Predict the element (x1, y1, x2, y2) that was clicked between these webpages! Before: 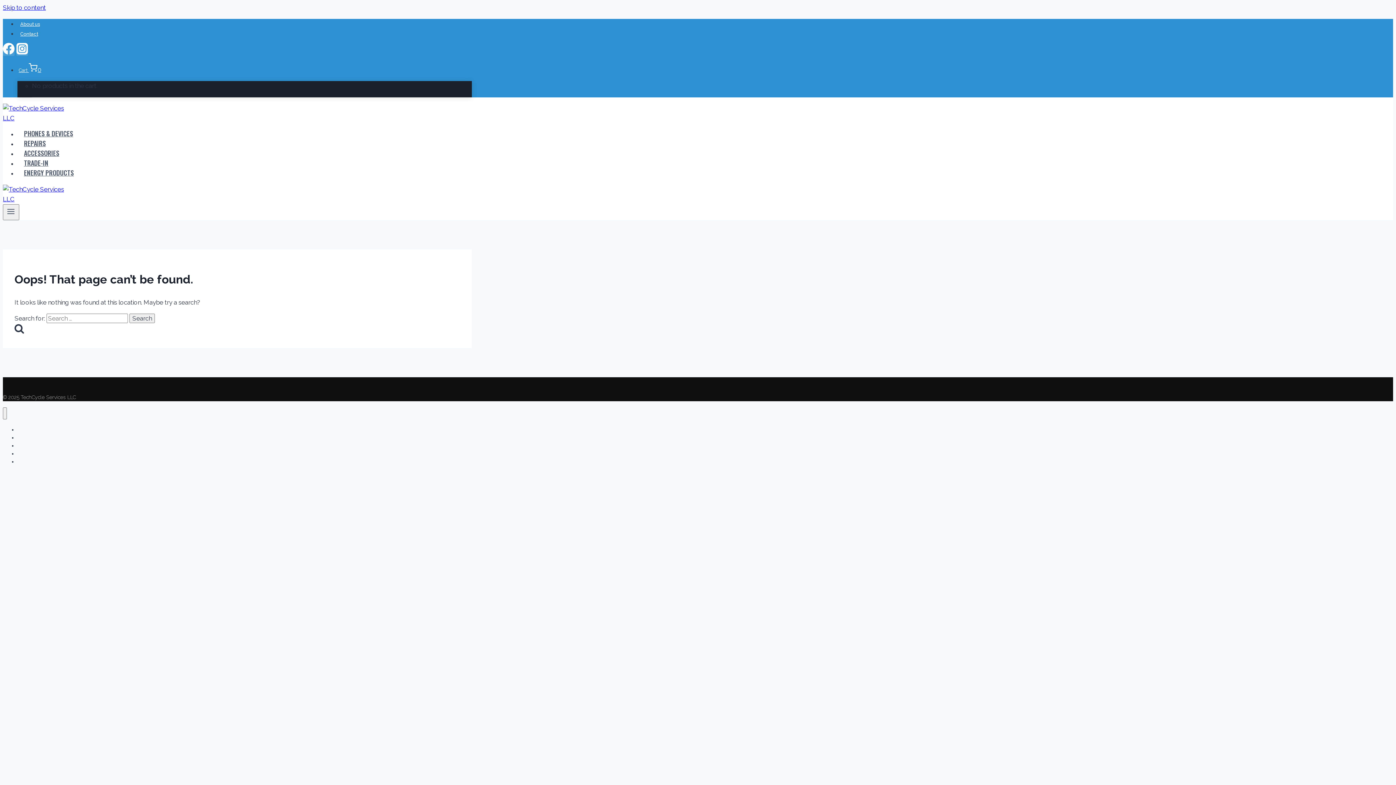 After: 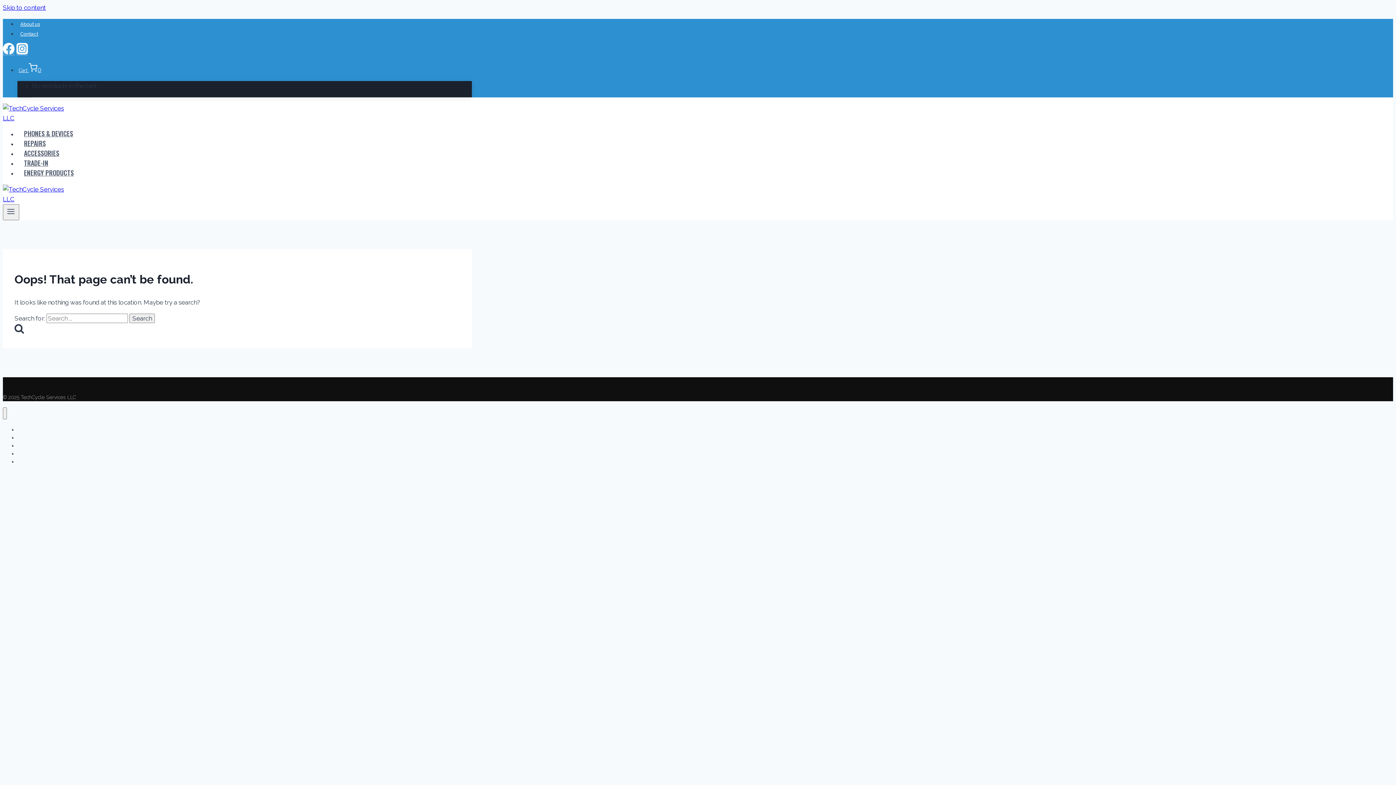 Action: label: Instagram bbox: (16, 48, 27, 56)